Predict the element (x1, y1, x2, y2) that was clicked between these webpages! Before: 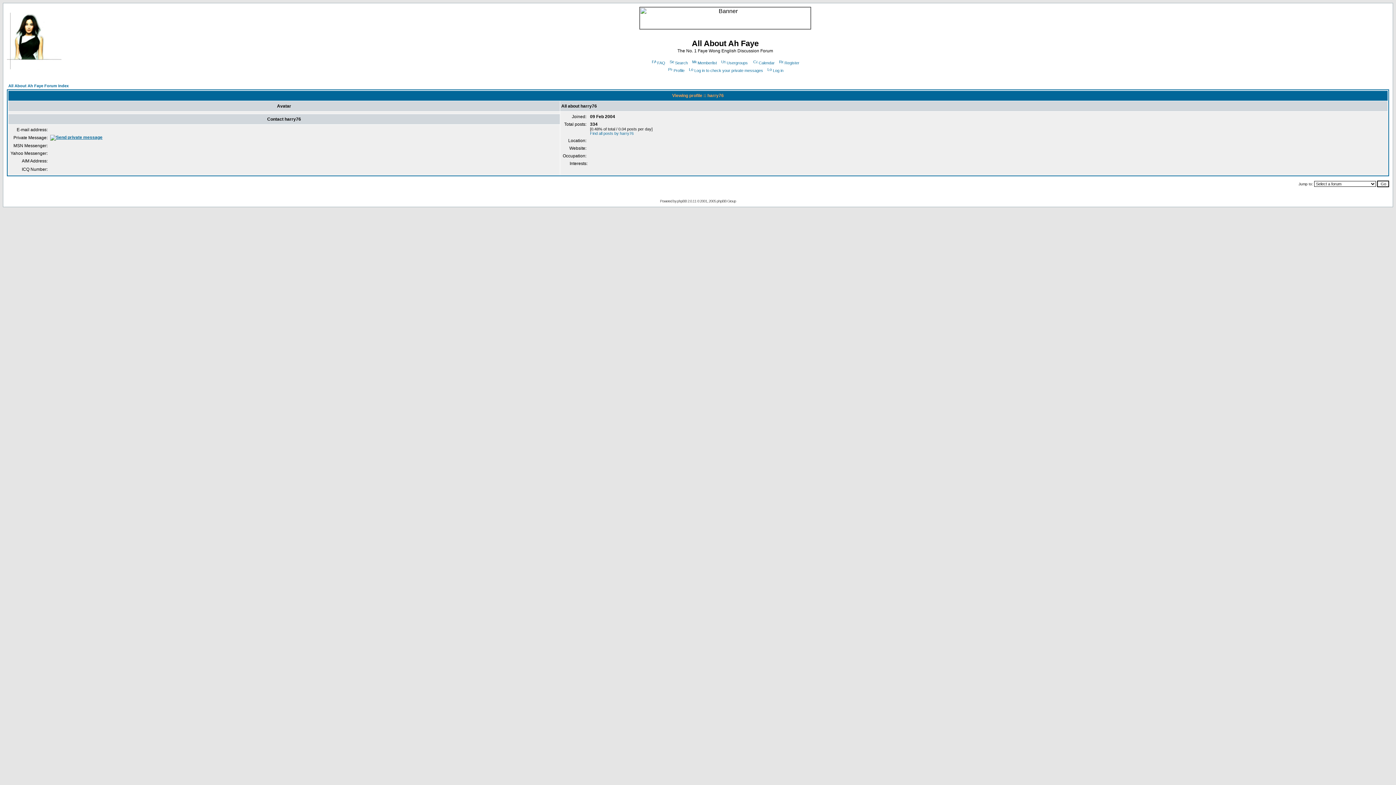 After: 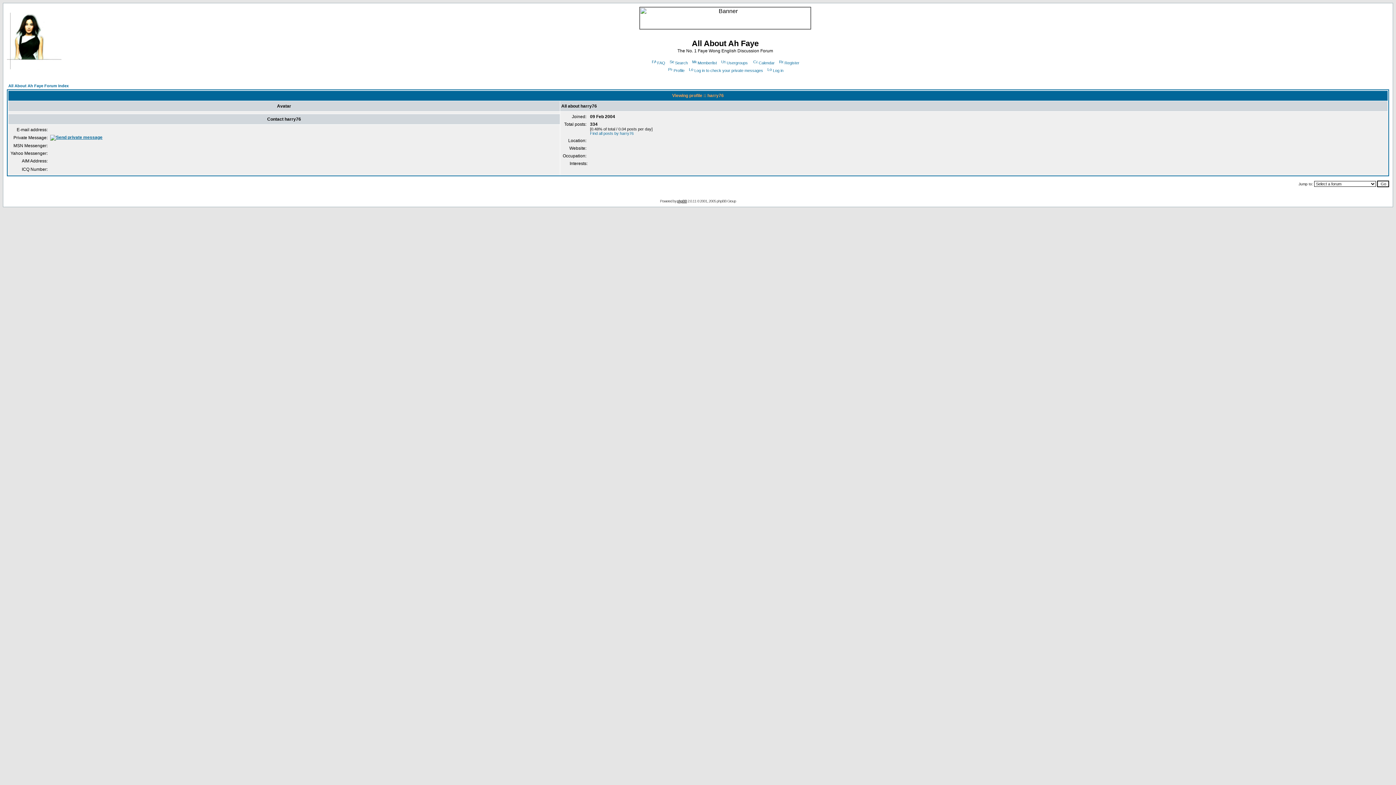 Action: bbox: (677, 199, 687, 203) label: phpBB